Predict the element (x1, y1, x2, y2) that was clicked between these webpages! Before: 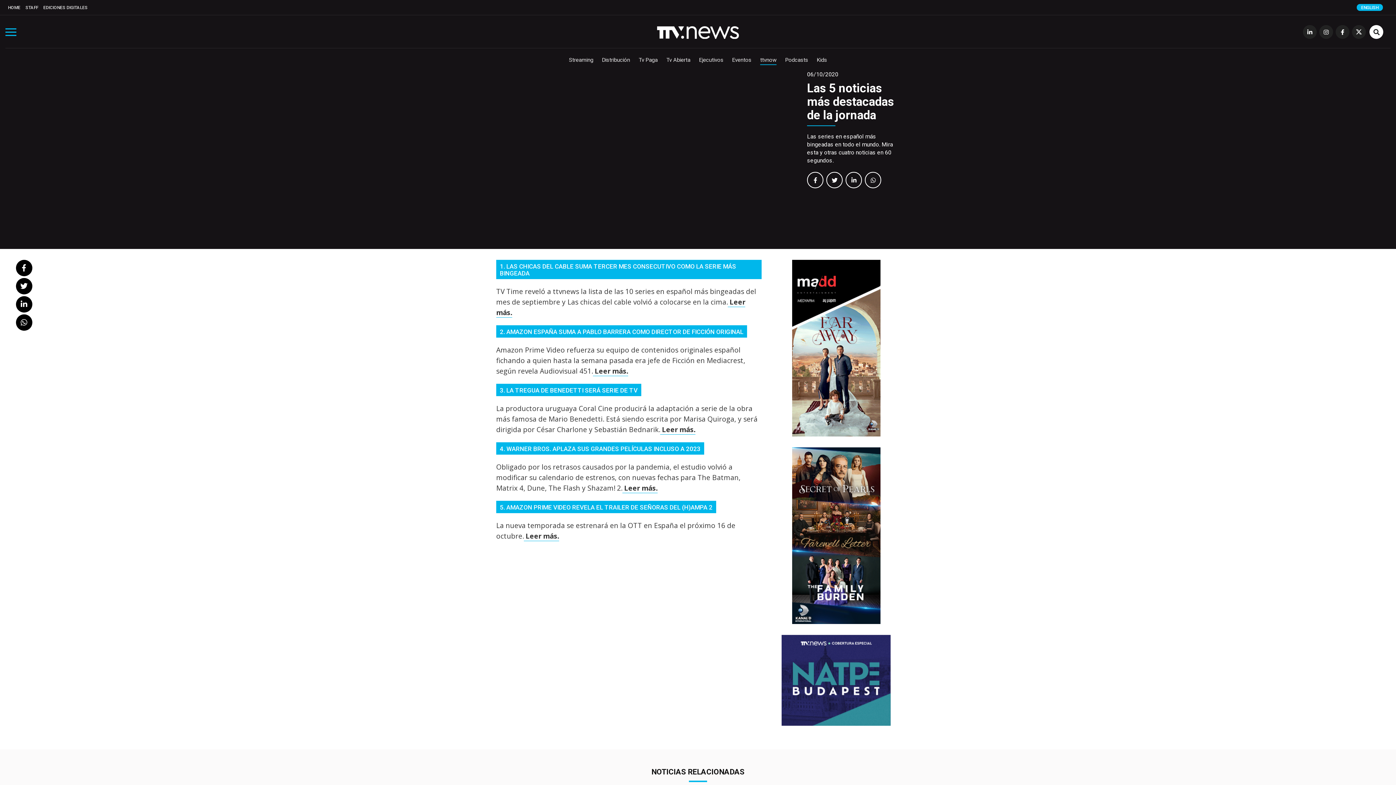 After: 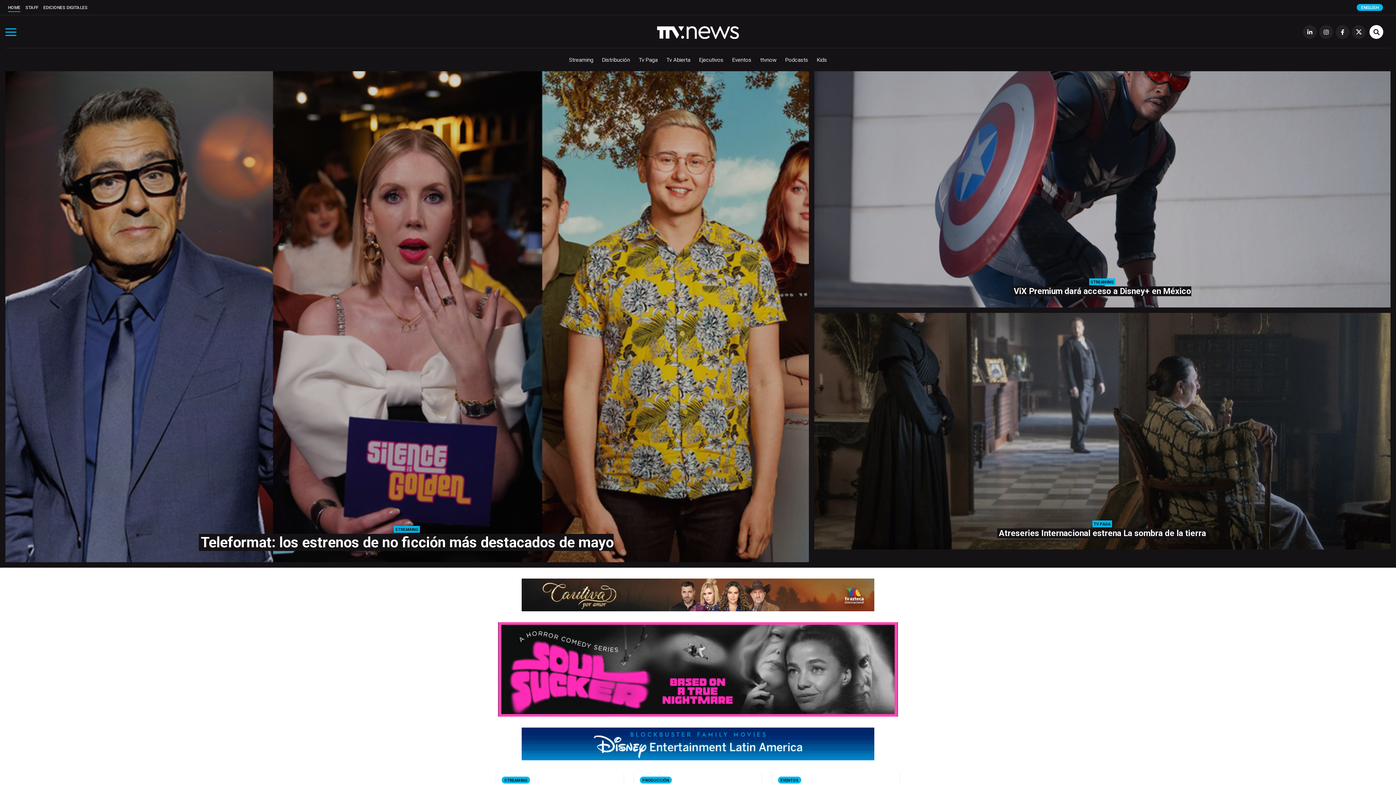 Action: label: HOME bbox: (8, 5, 20, 10)